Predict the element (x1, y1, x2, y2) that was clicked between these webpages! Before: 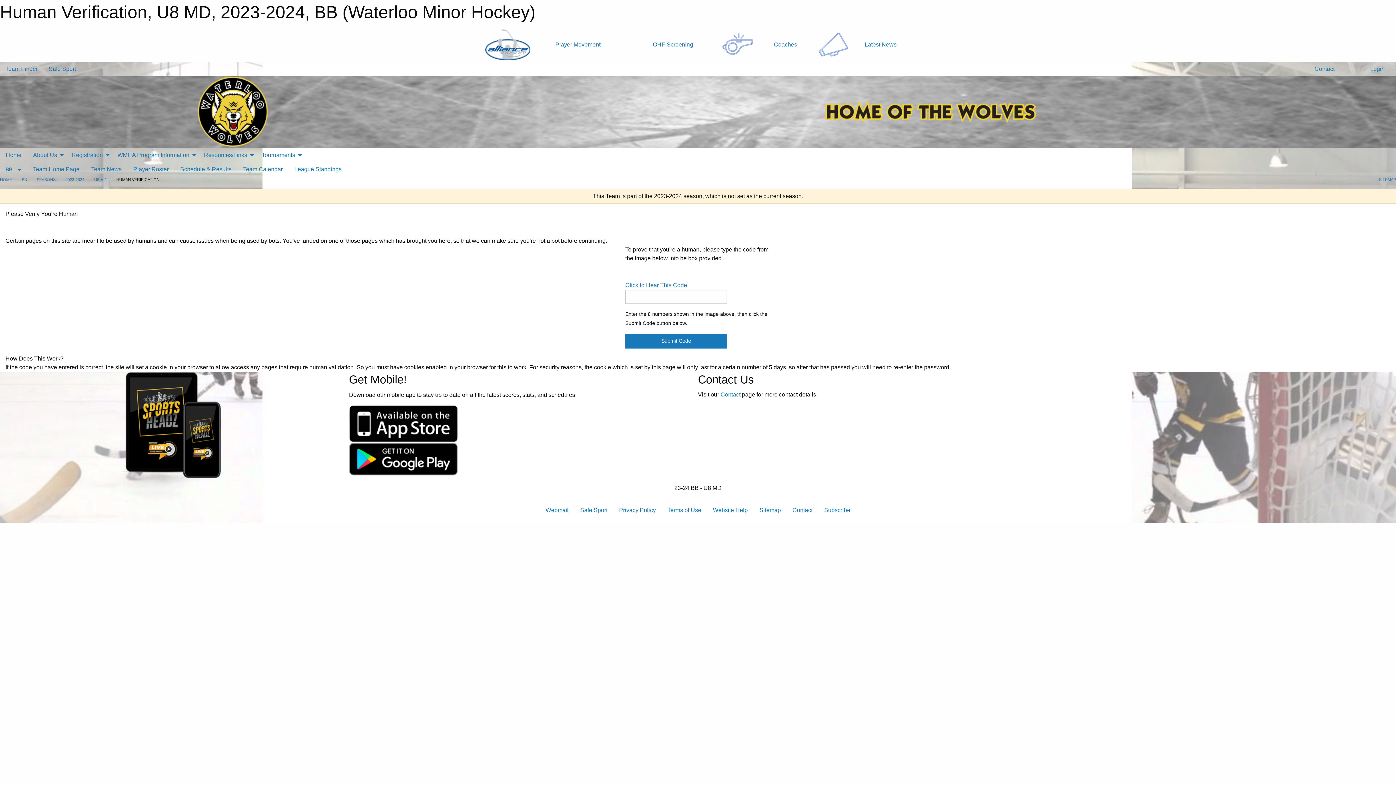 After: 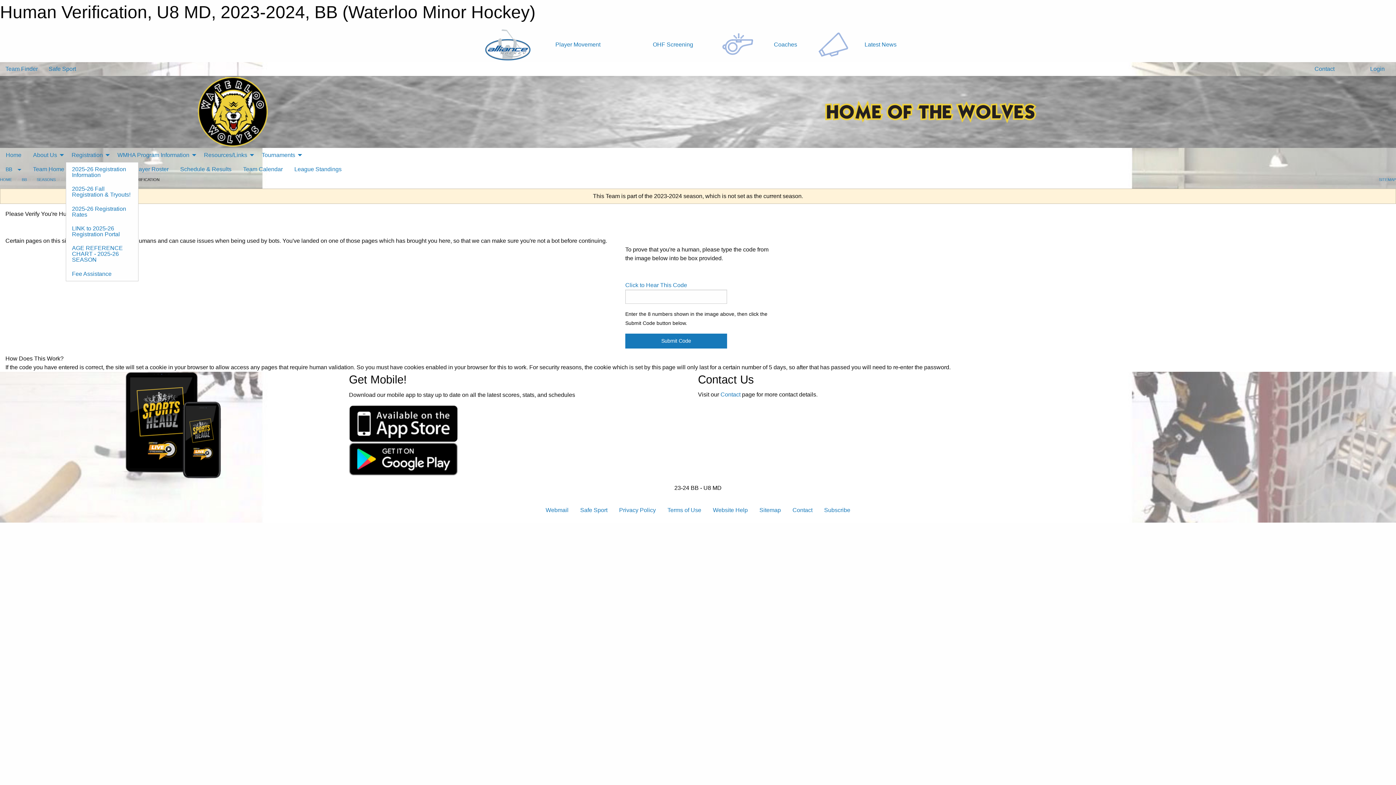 Action: label: Registration bbox: (65, 148, 111, 162)